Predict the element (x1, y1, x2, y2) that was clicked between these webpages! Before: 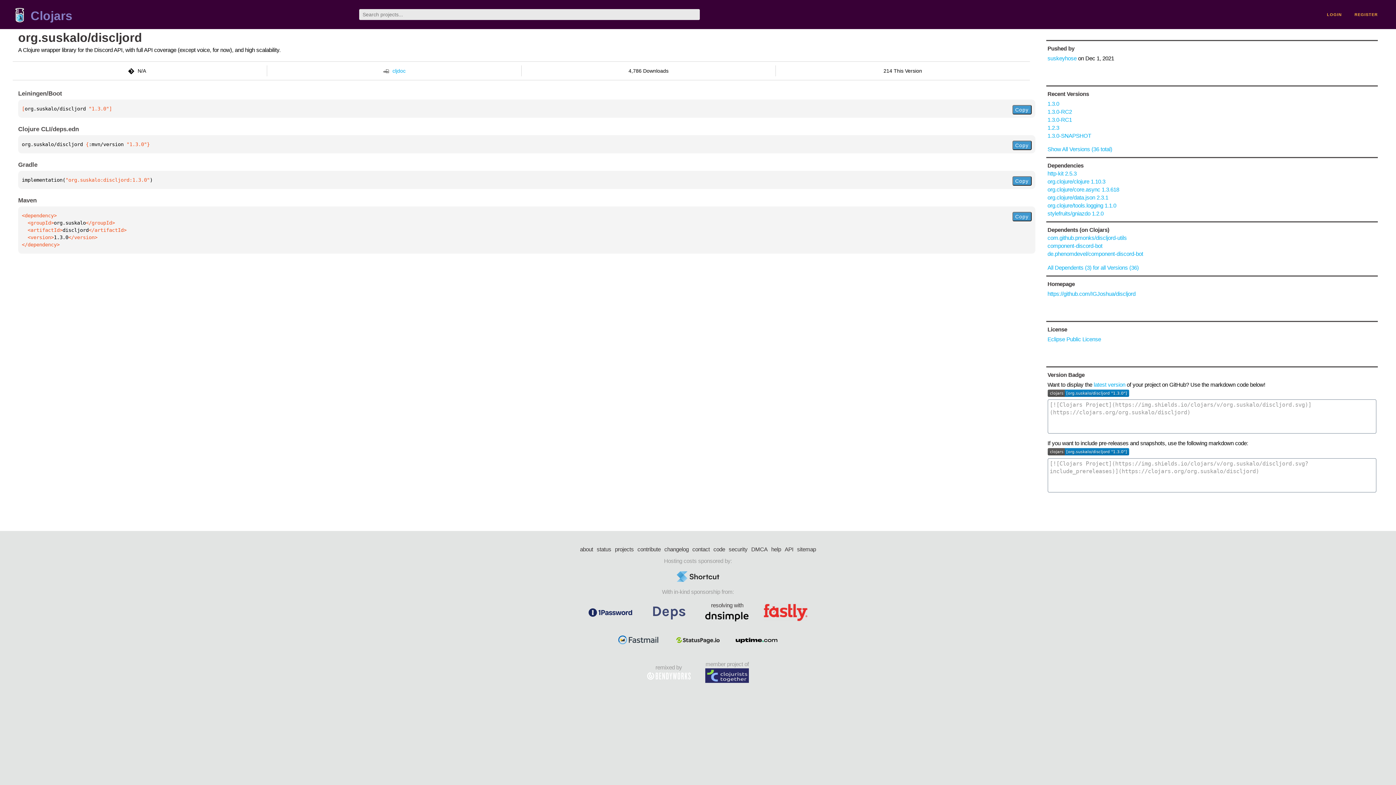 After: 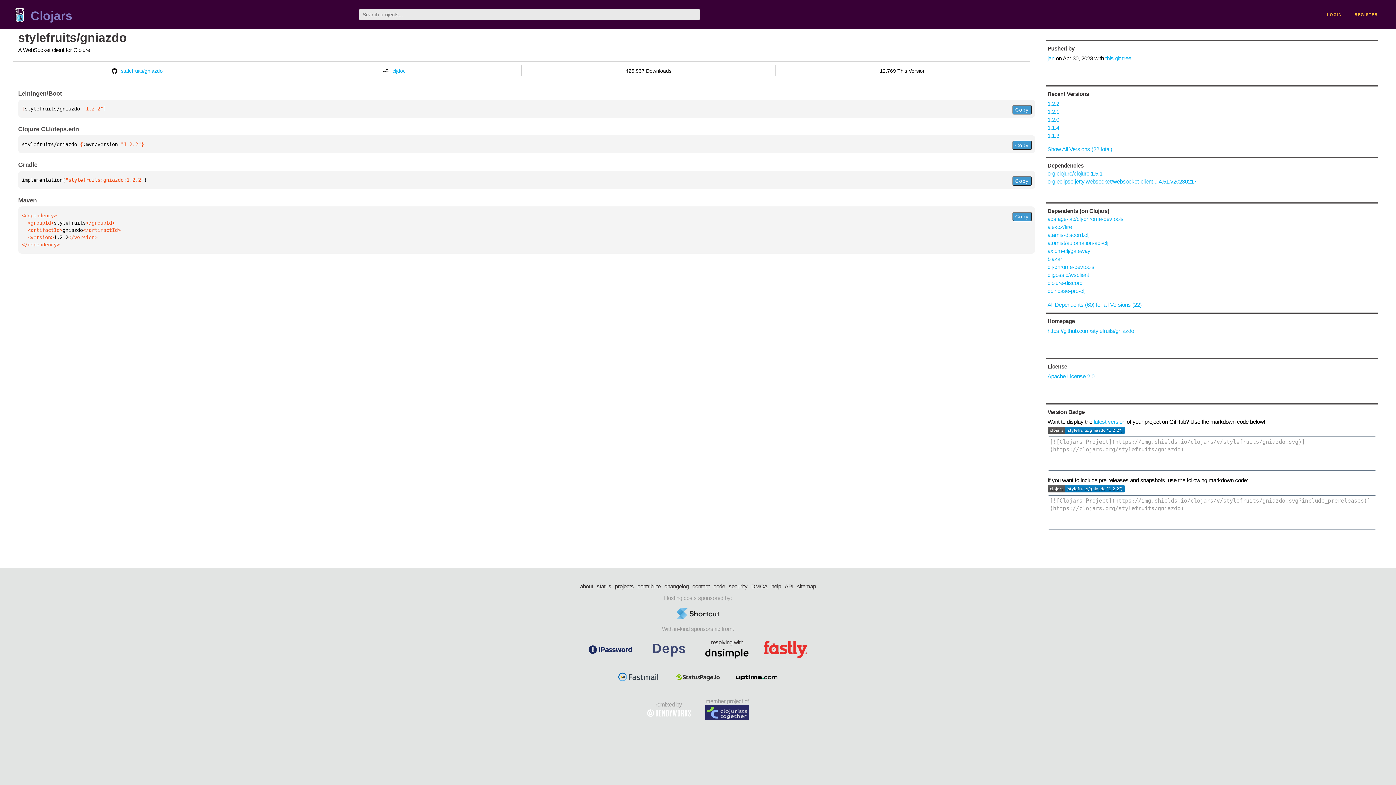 Action: label: stylefruits/gniazdo 1.2.0 bbox: (1047, 210, 1103, 216)